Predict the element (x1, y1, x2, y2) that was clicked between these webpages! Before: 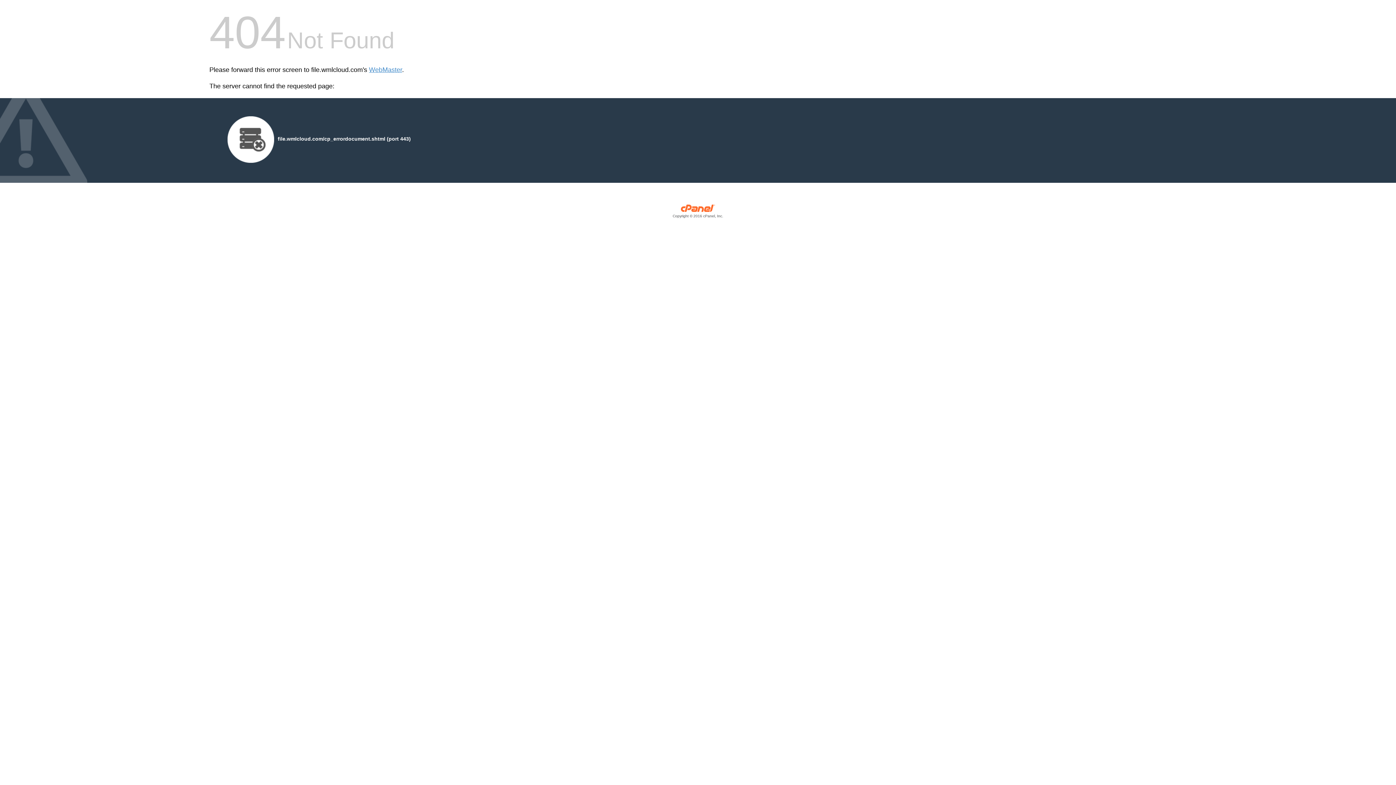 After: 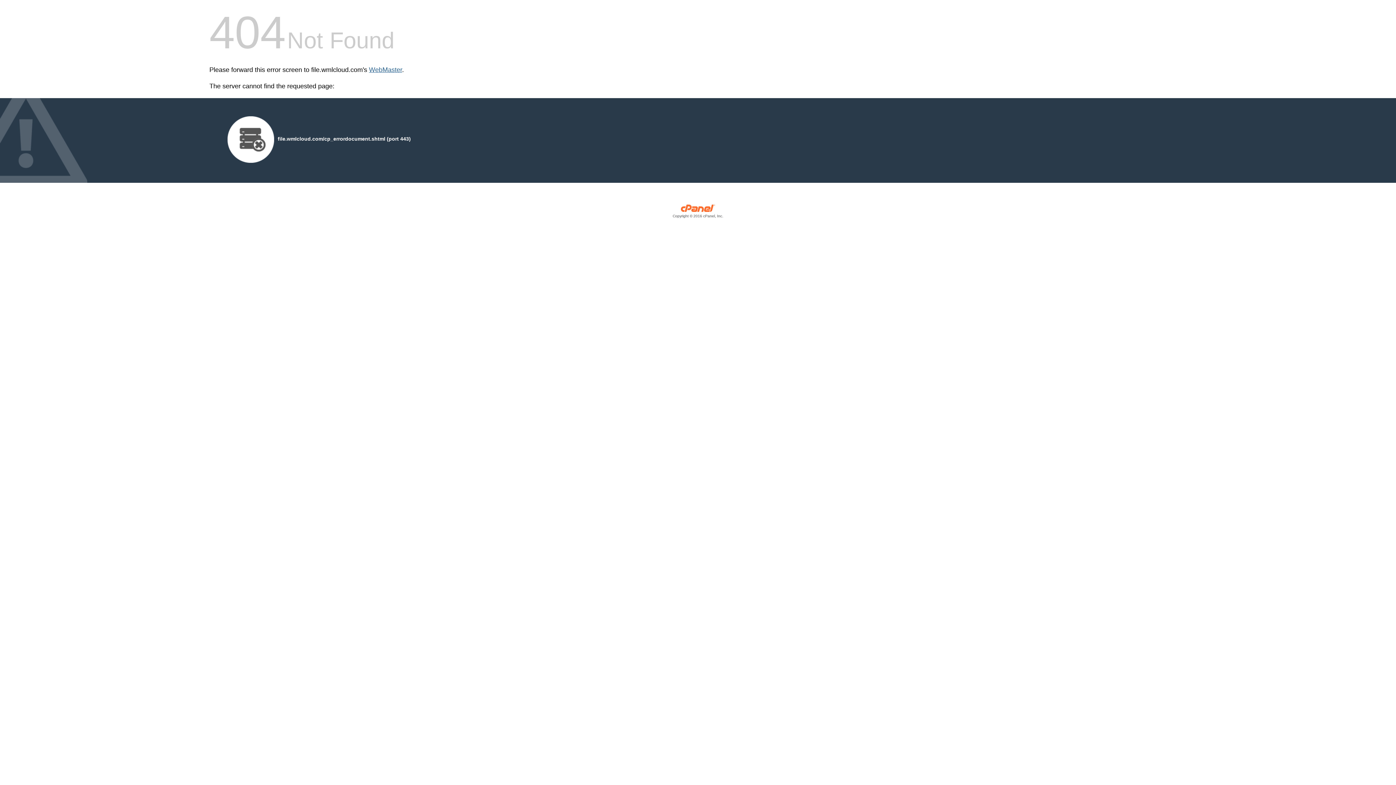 Action: label: WebMaster bbox: (369, 66, 402, 73)